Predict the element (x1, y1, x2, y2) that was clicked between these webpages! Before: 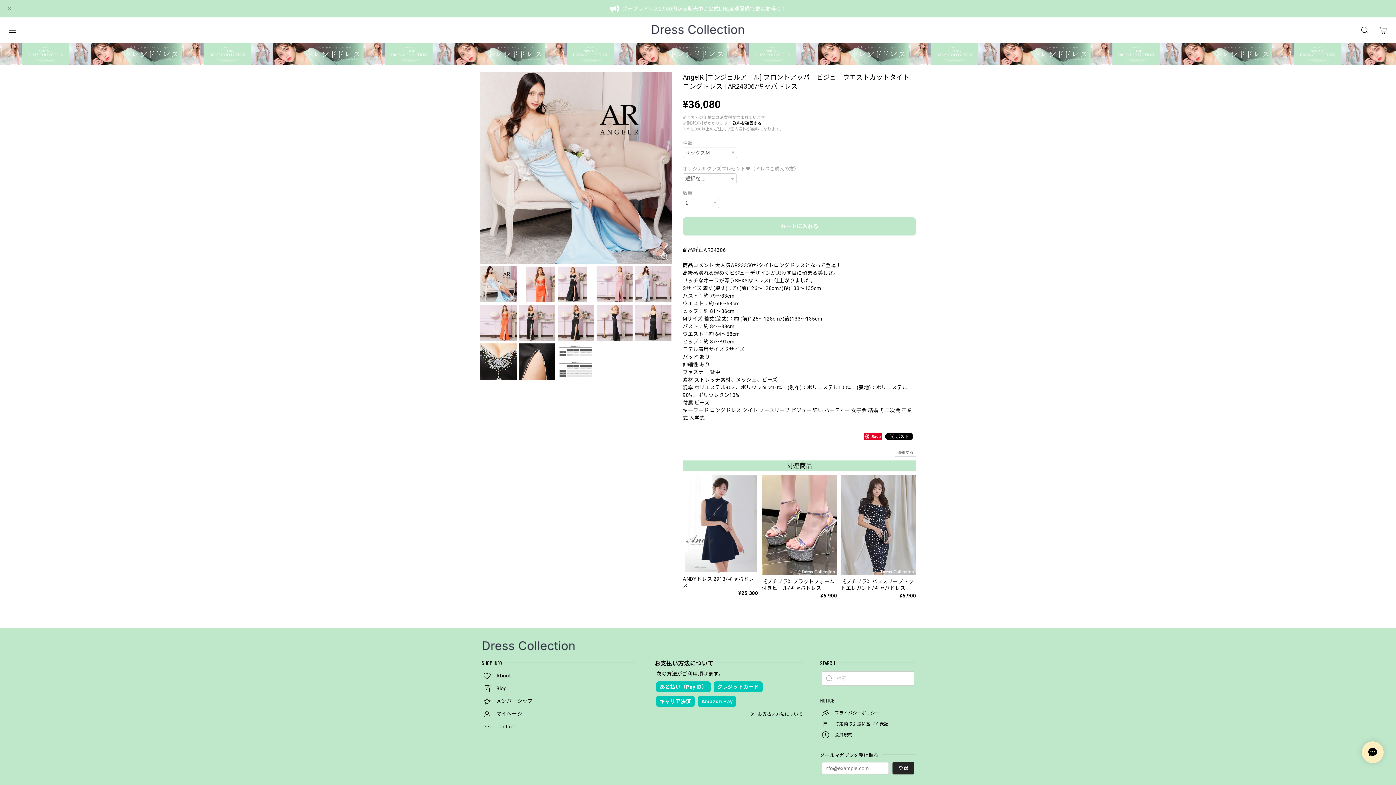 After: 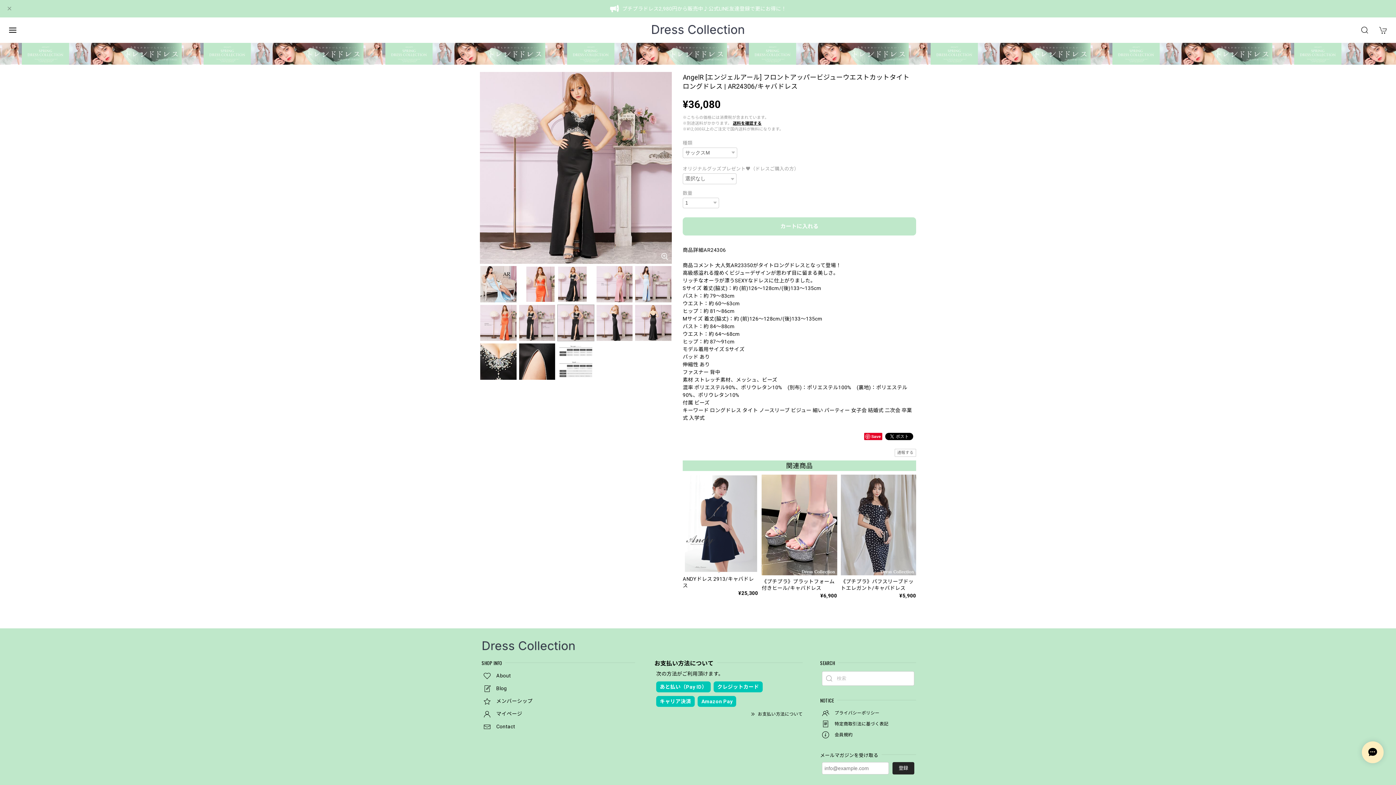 Action: bbox: (557, 319, 594, 325)